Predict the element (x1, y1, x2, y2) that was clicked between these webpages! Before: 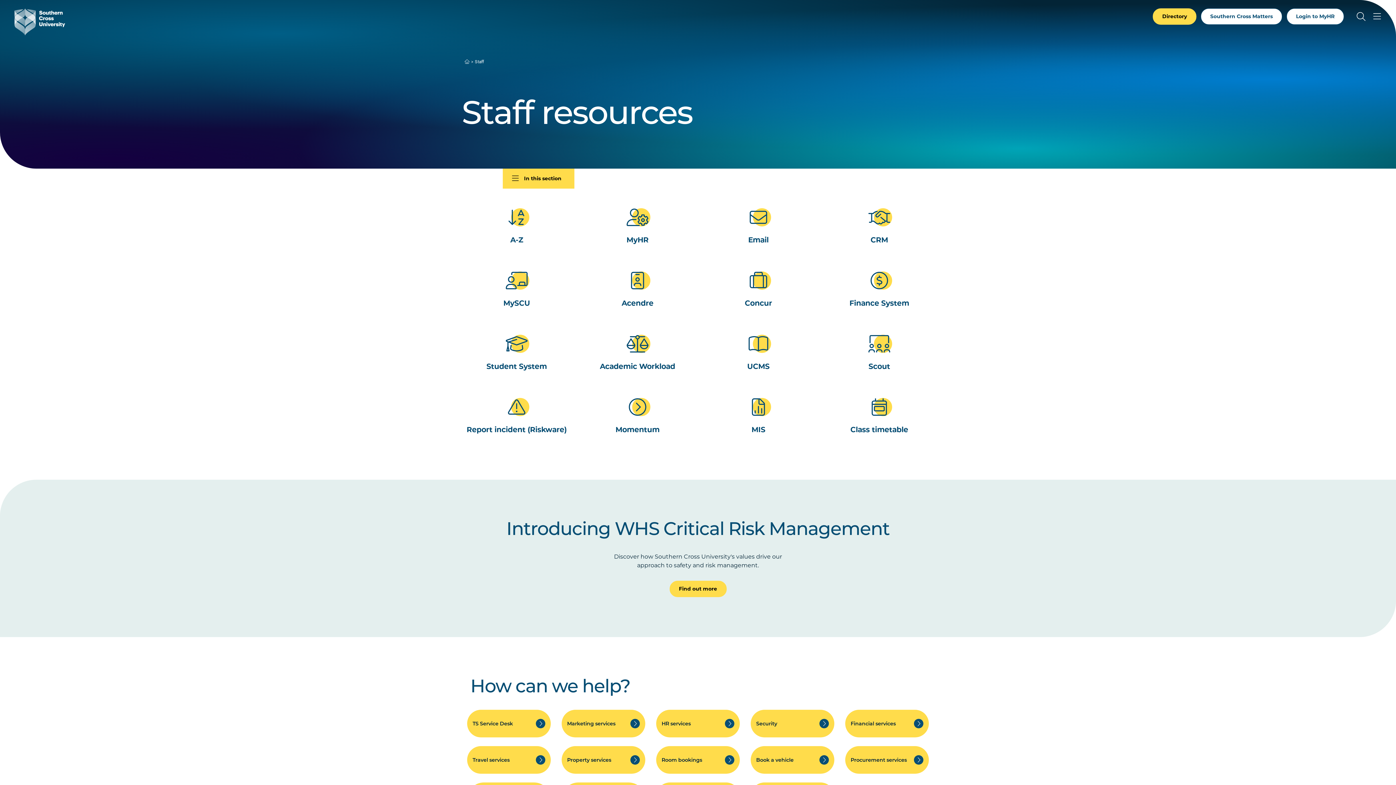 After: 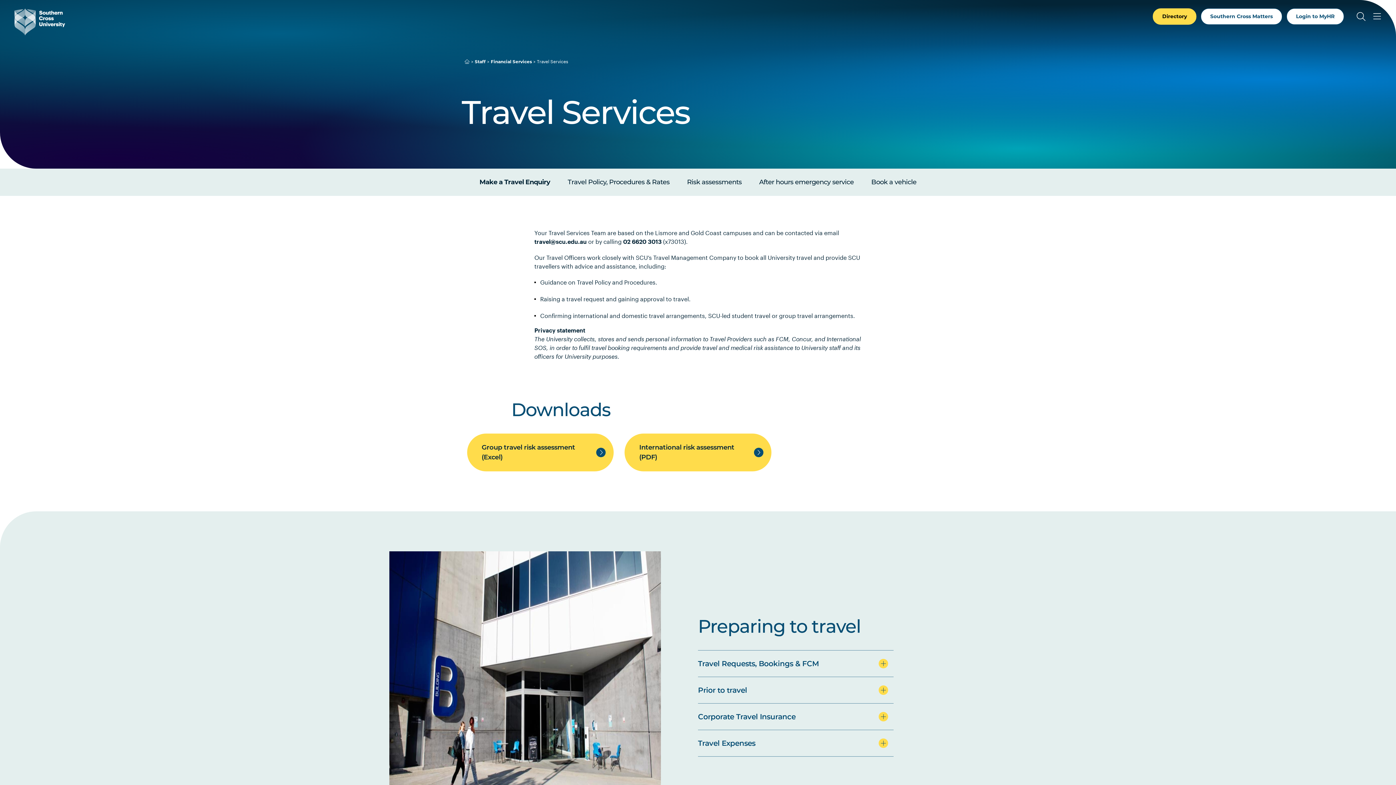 Action: label: Travel services bbox: (467, 746, 550, 774)